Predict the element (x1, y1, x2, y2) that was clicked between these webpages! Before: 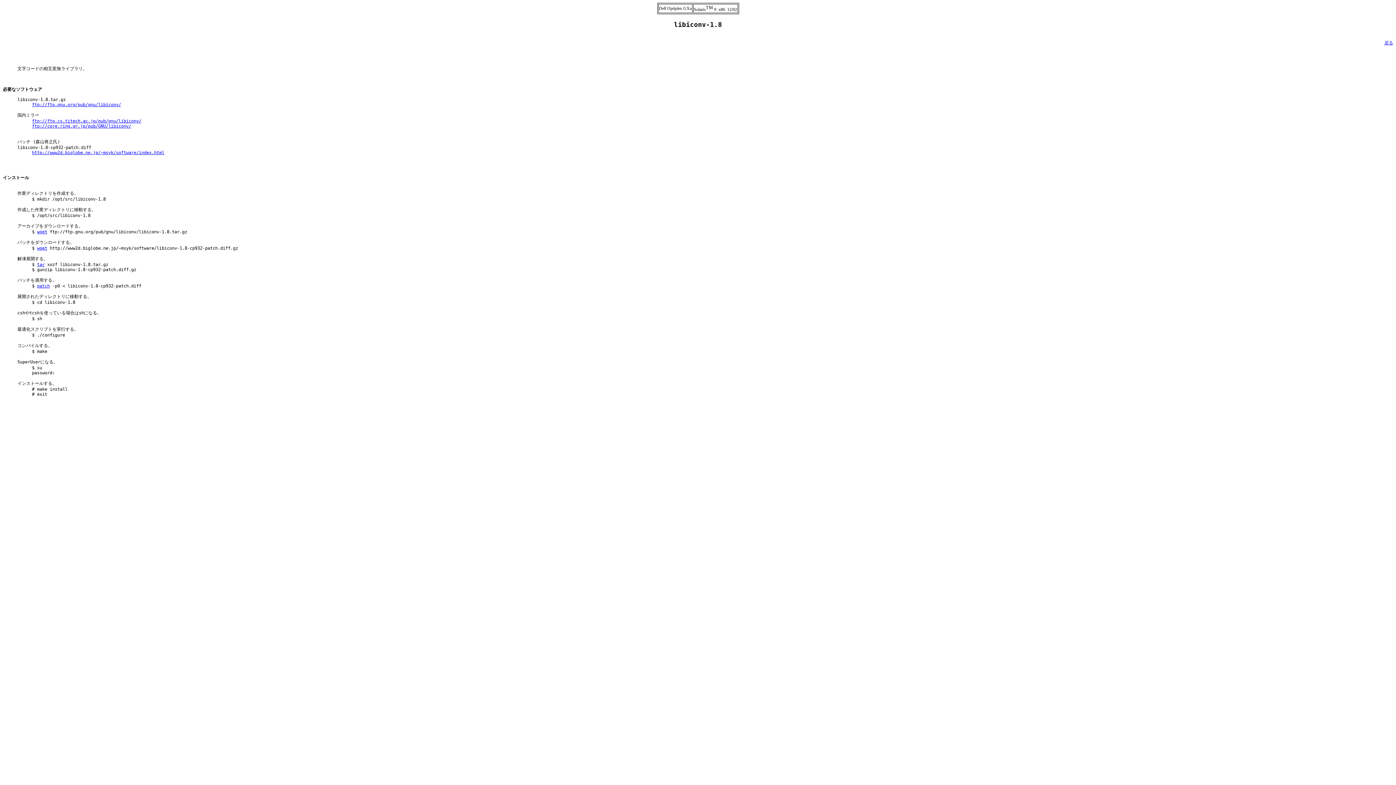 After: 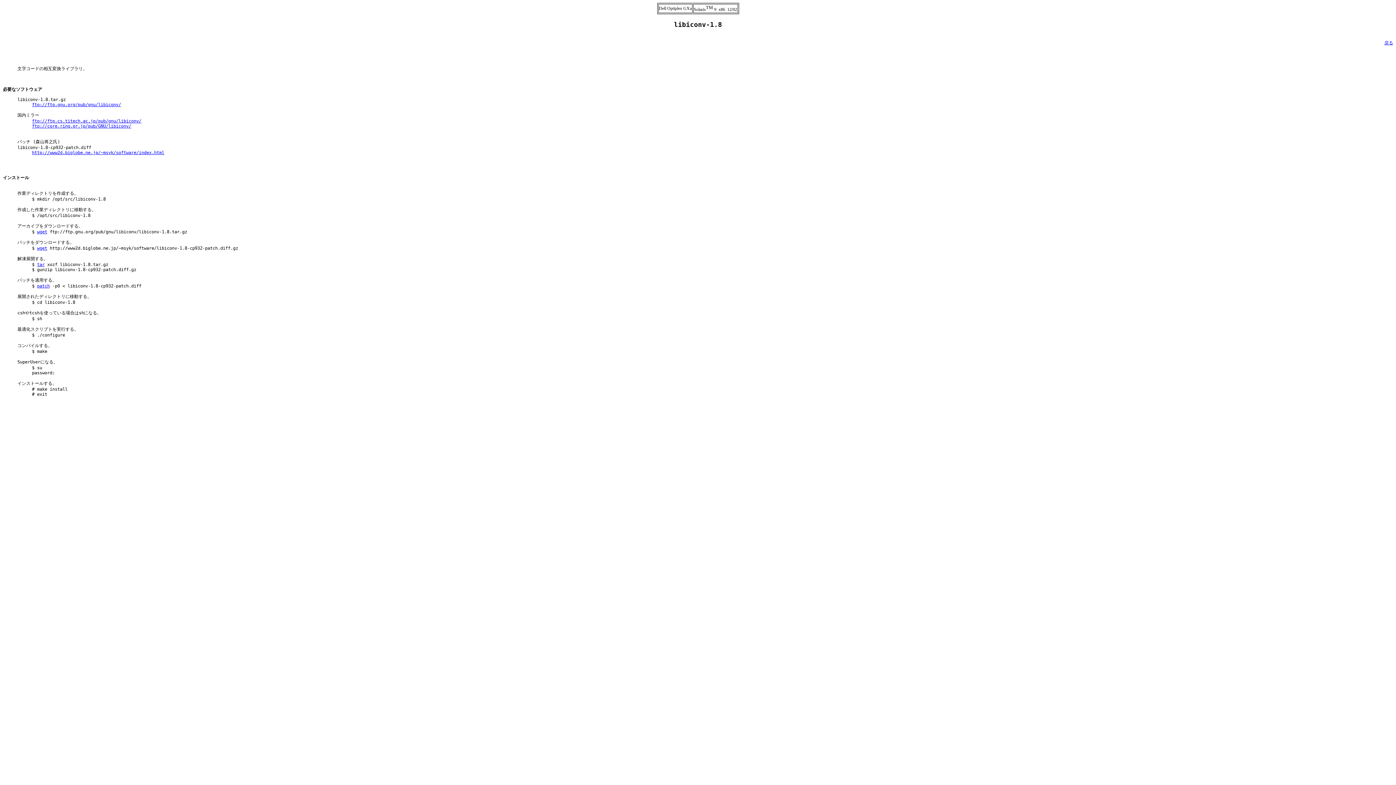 Action: bbox: (37, 262, 44, 267) label: tar